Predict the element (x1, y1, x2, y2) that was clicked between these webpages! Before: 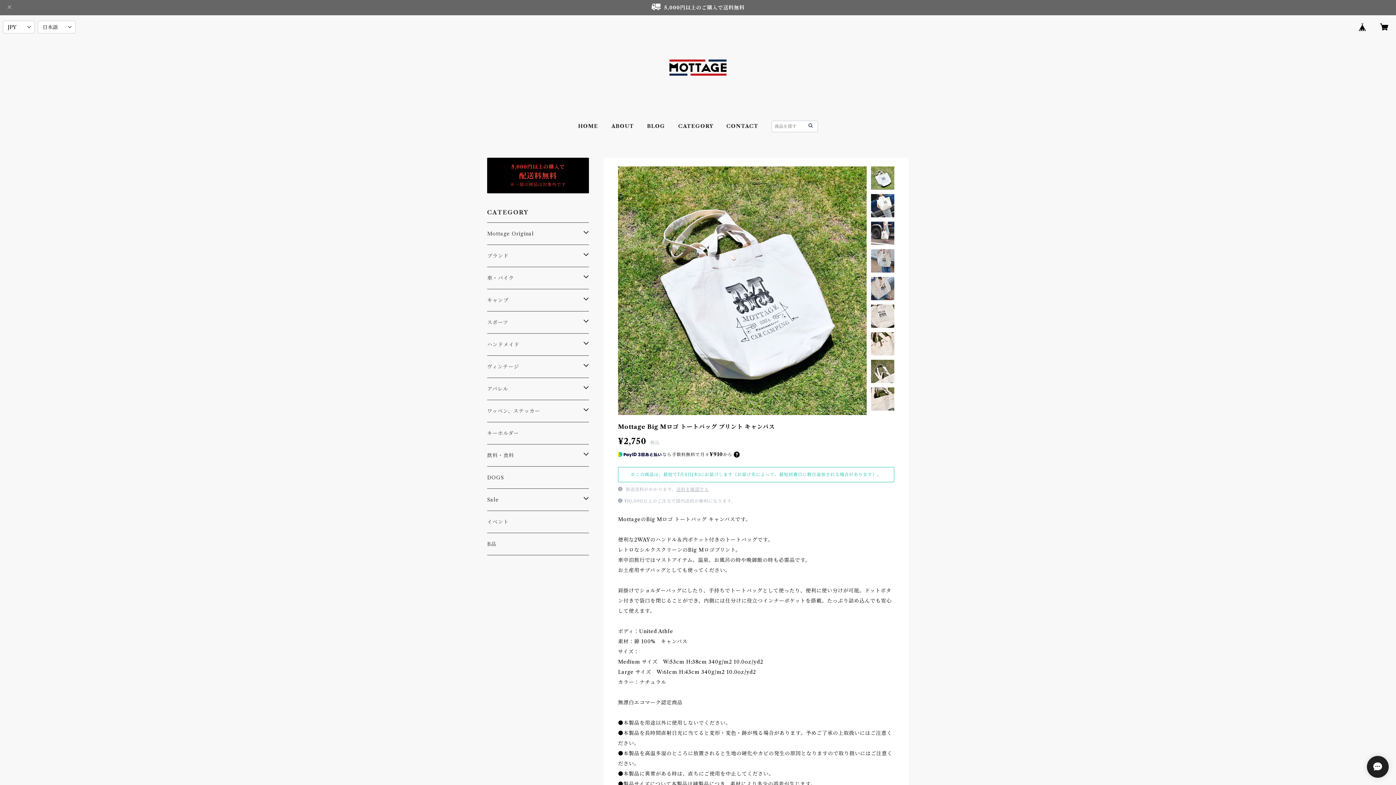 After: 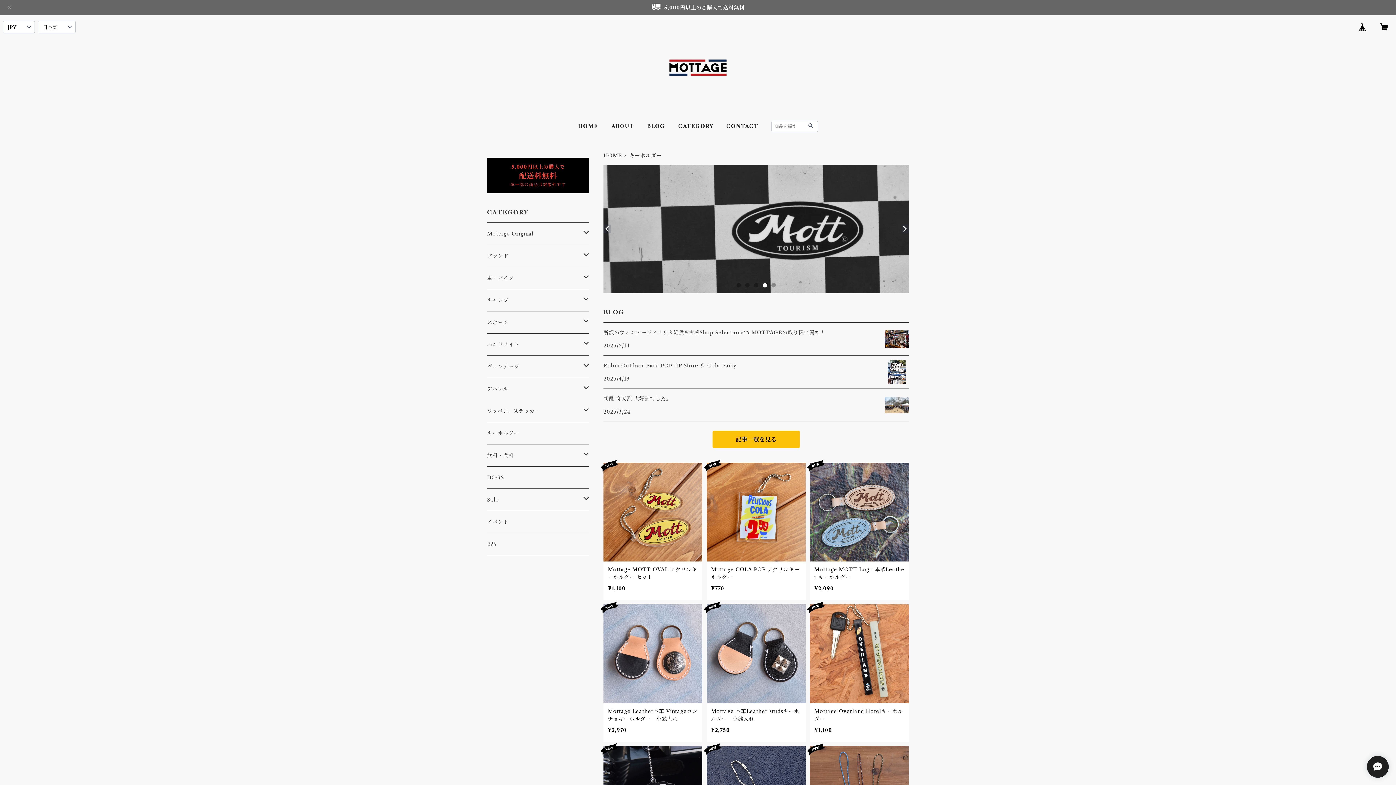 Action: bbox: (487, 422, 589, 444) label: キーホルダー